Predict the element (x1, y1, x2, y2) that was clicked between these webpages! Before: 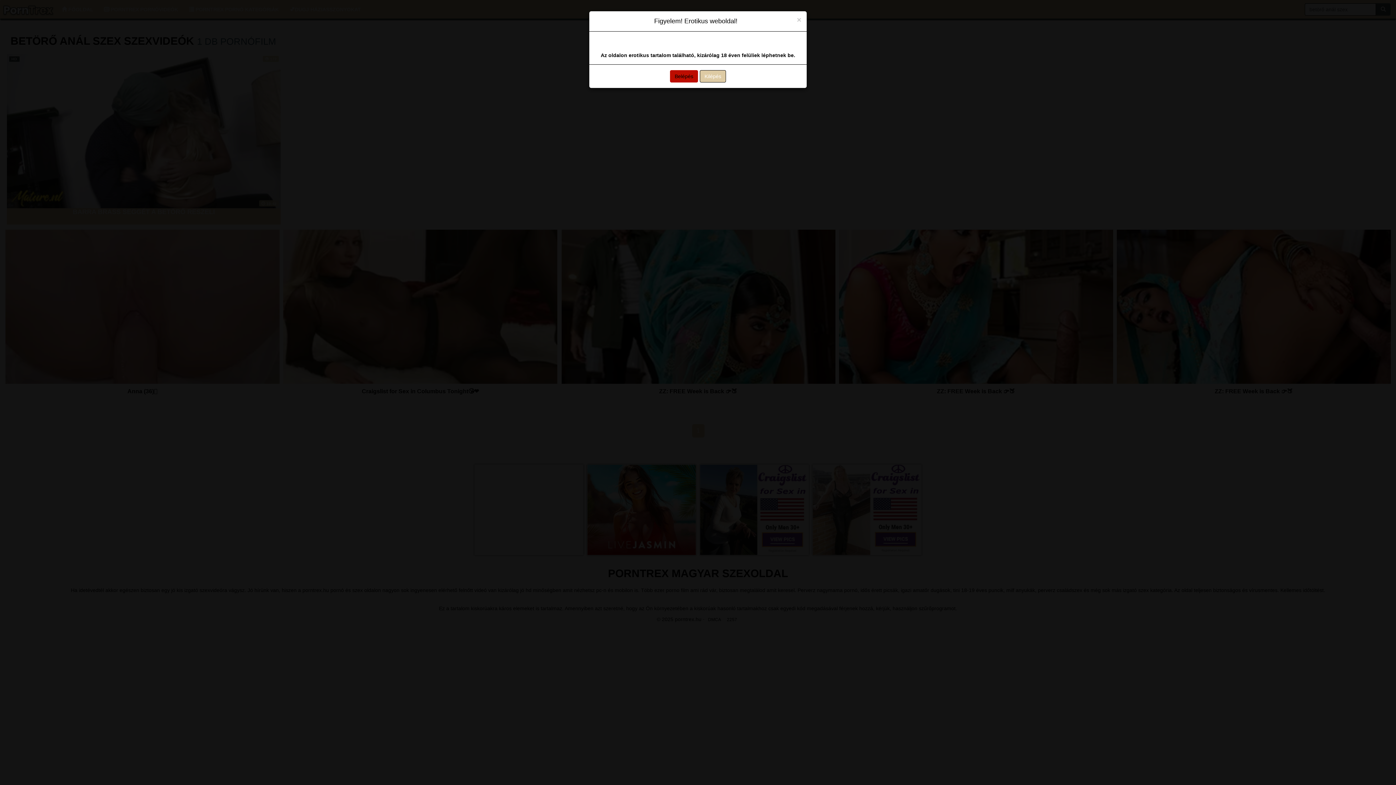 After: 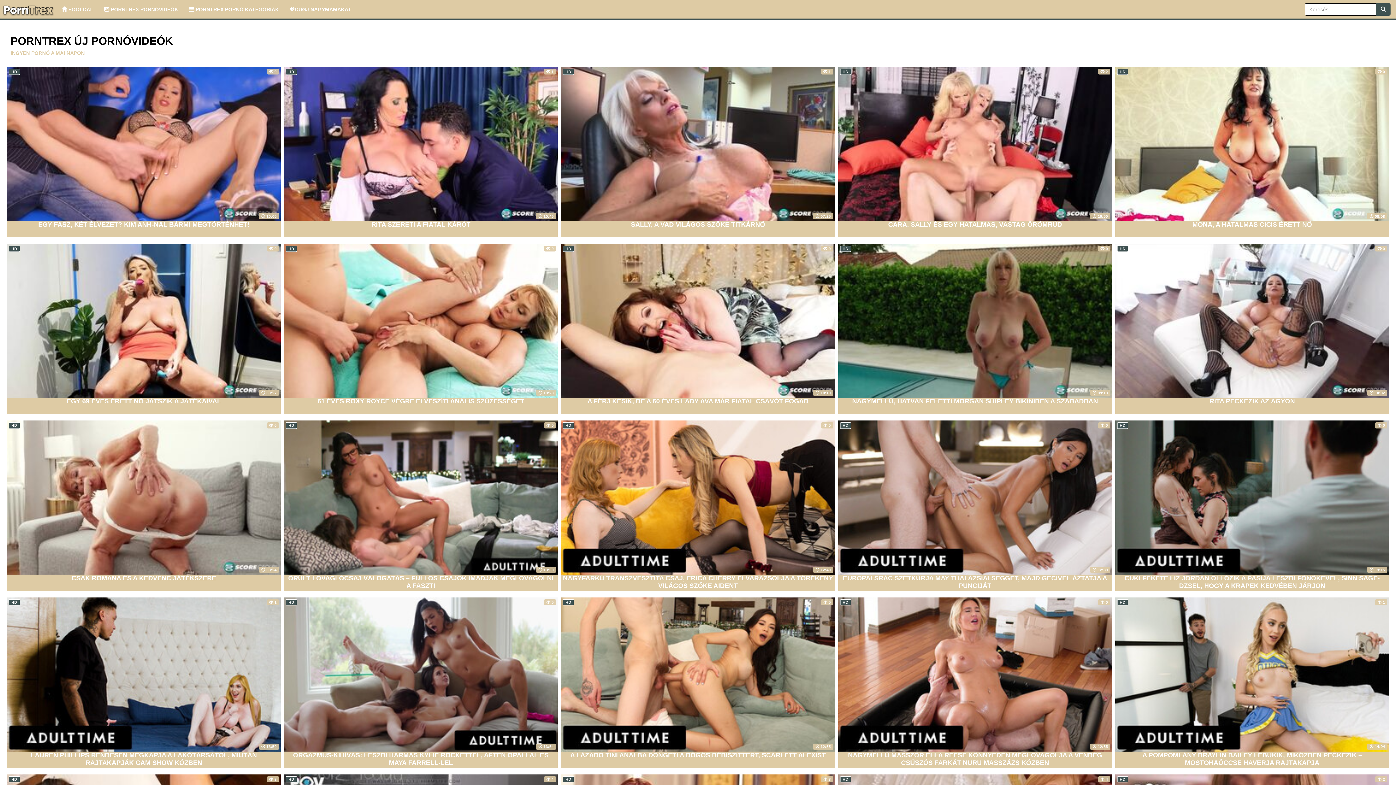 Action: bbox: (670, 70, 698, 82) label: Belépés